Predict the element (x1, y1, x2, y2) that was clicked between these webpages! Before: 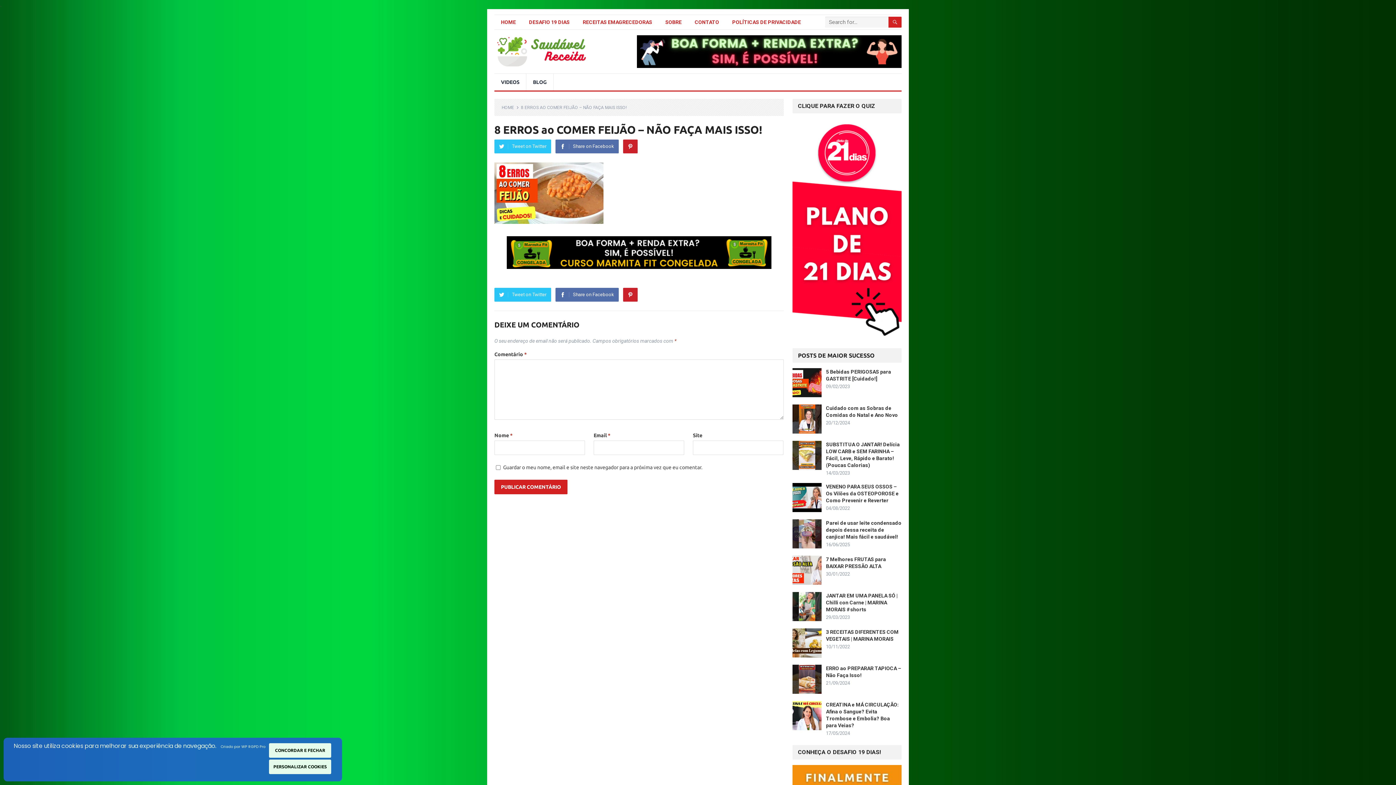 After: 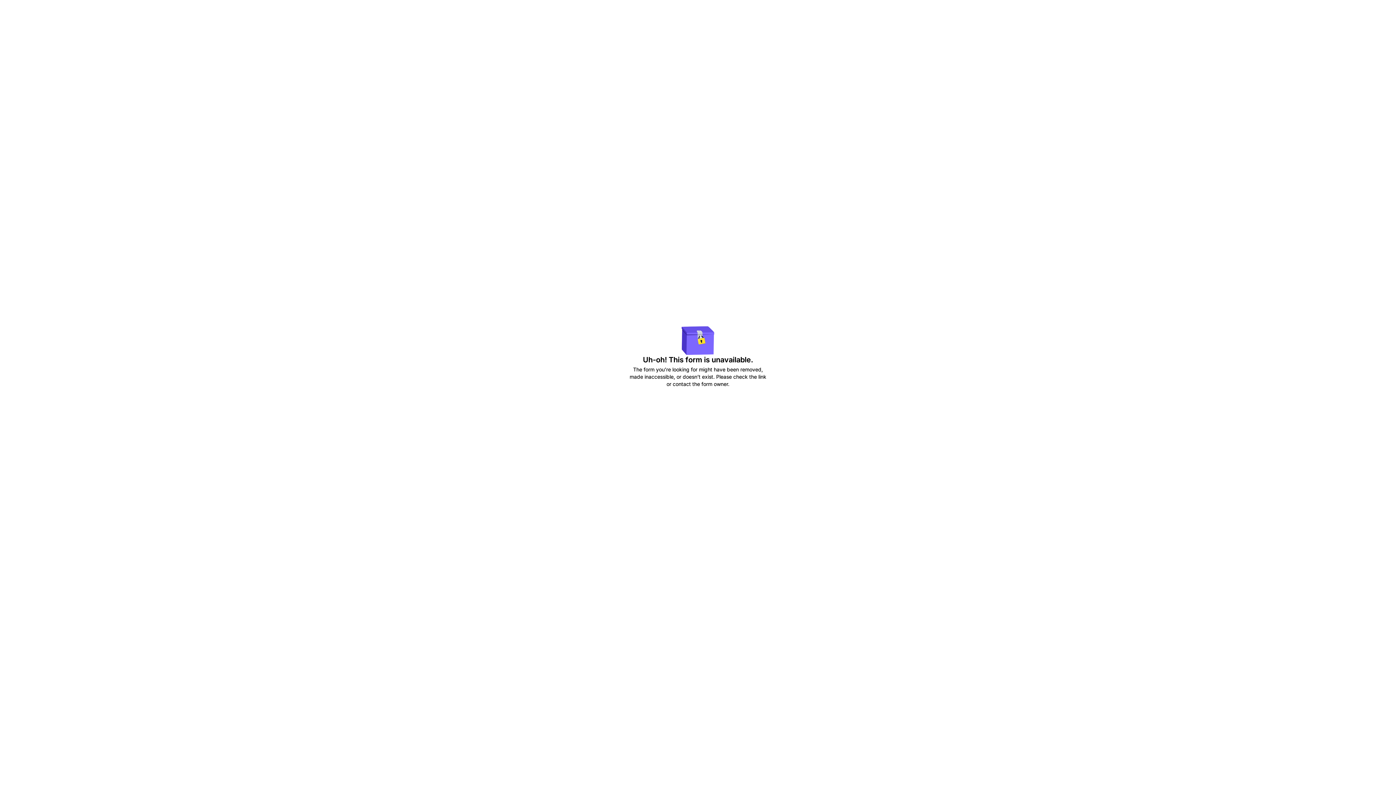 Action: bbox: (792, 331, 901, 338)